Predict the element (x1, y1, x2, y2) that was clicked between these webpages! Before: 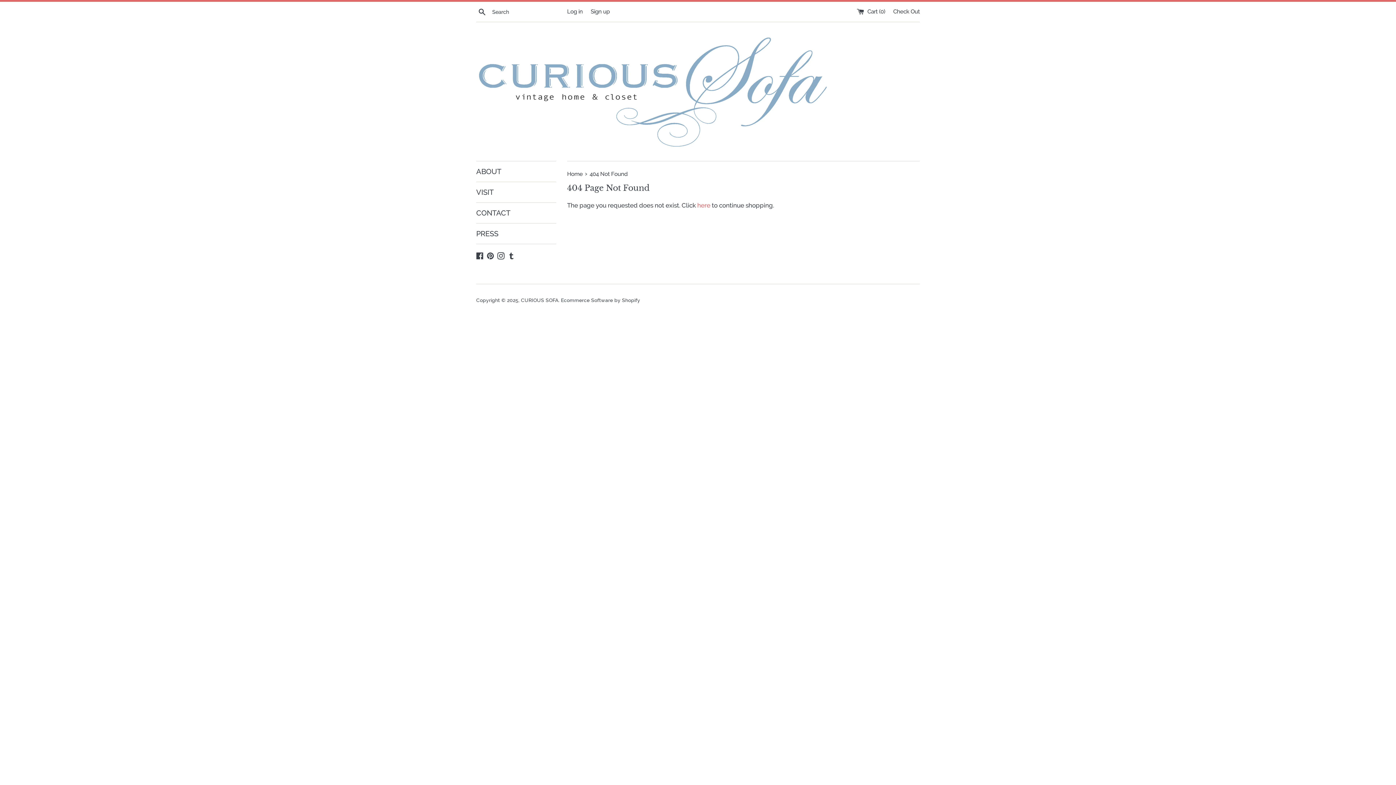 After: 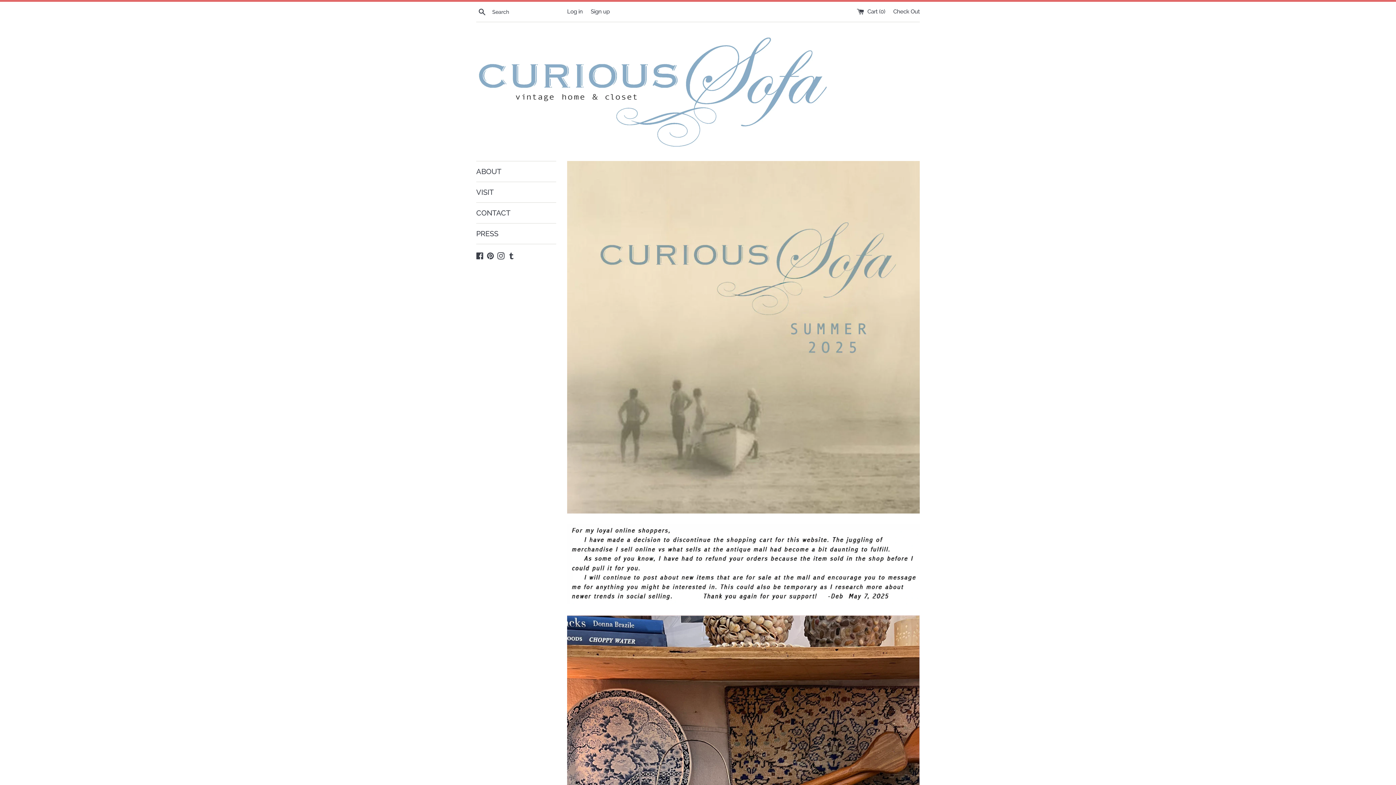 Action: bbox: (567, 170, 584, 177) label: Home 